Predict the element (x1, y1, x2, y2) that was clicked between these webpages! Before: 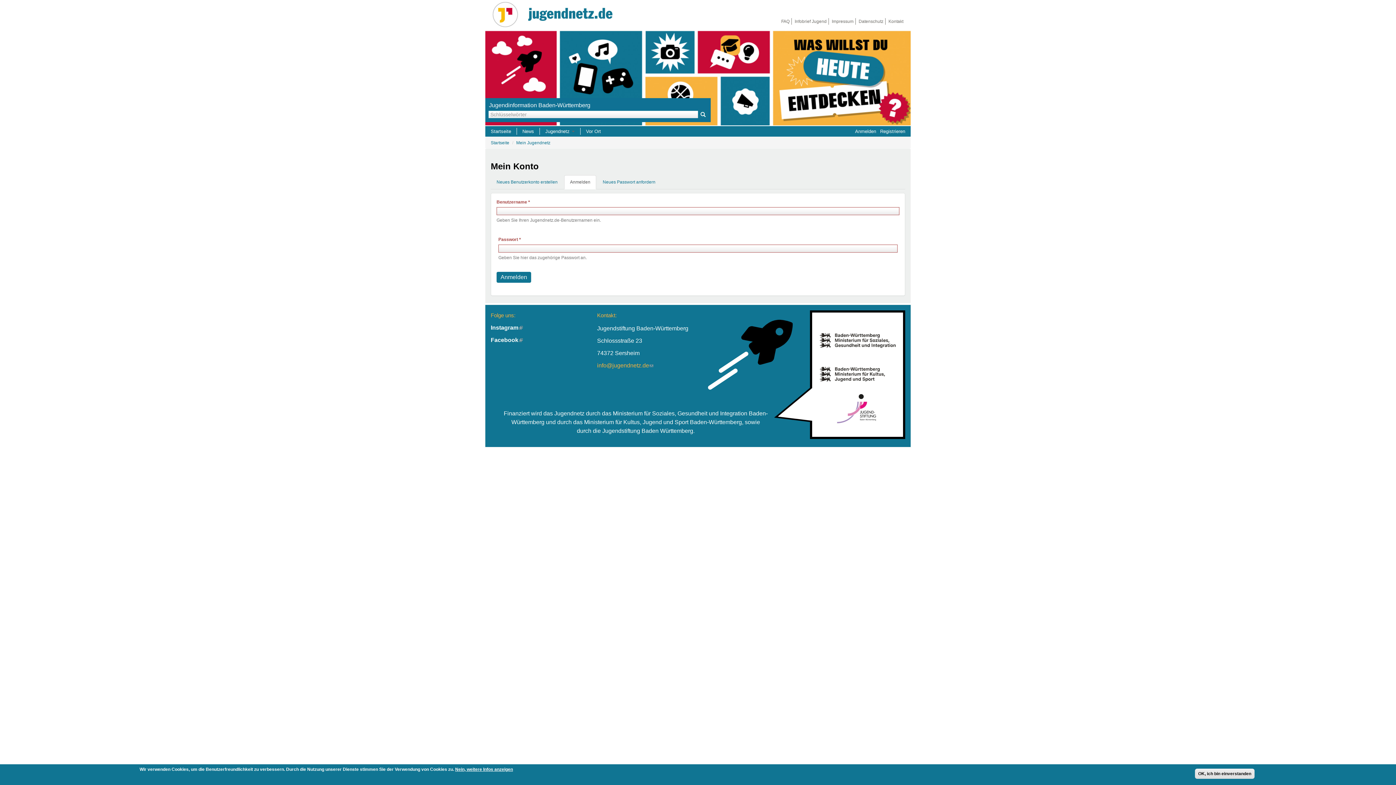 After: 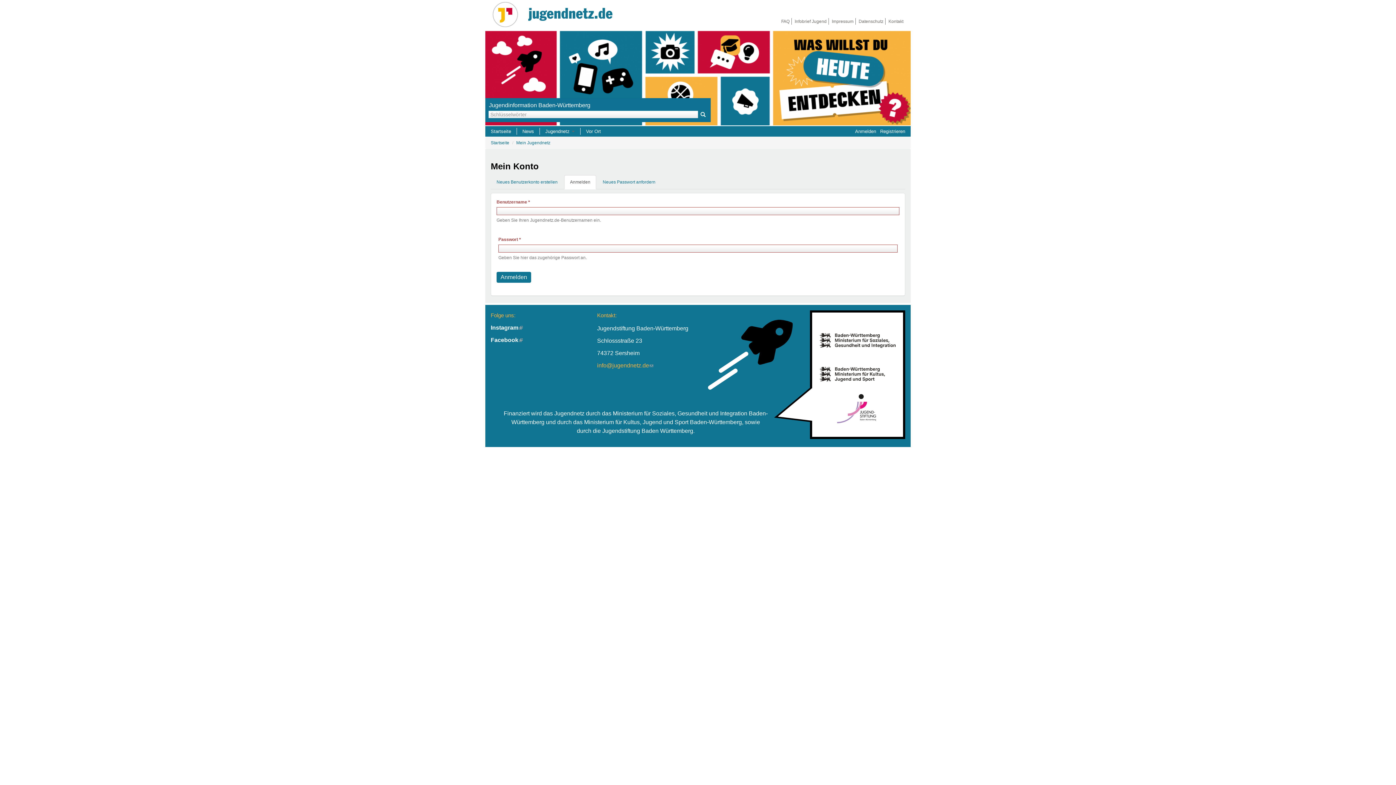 Action: label: Anmelden bbox: (855, 128, 876, 134)